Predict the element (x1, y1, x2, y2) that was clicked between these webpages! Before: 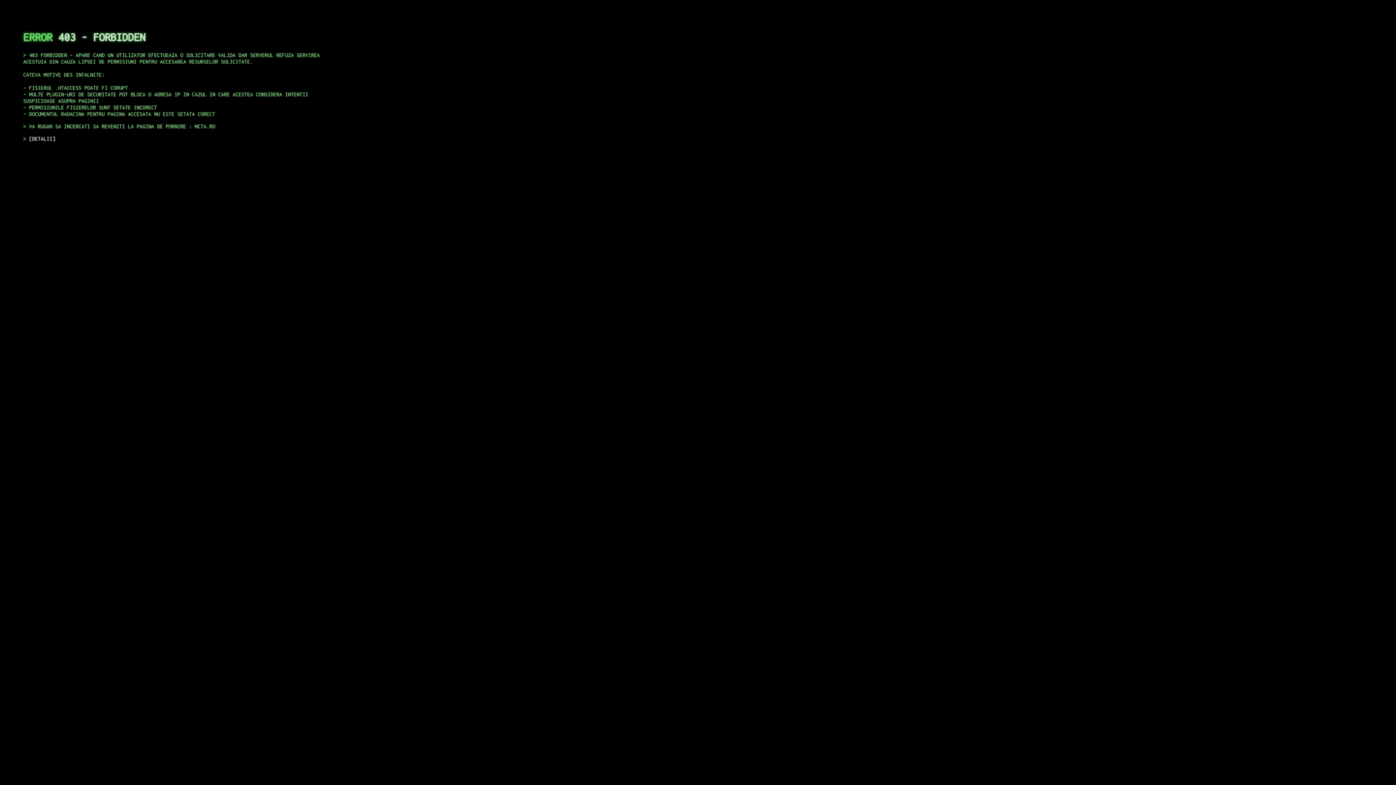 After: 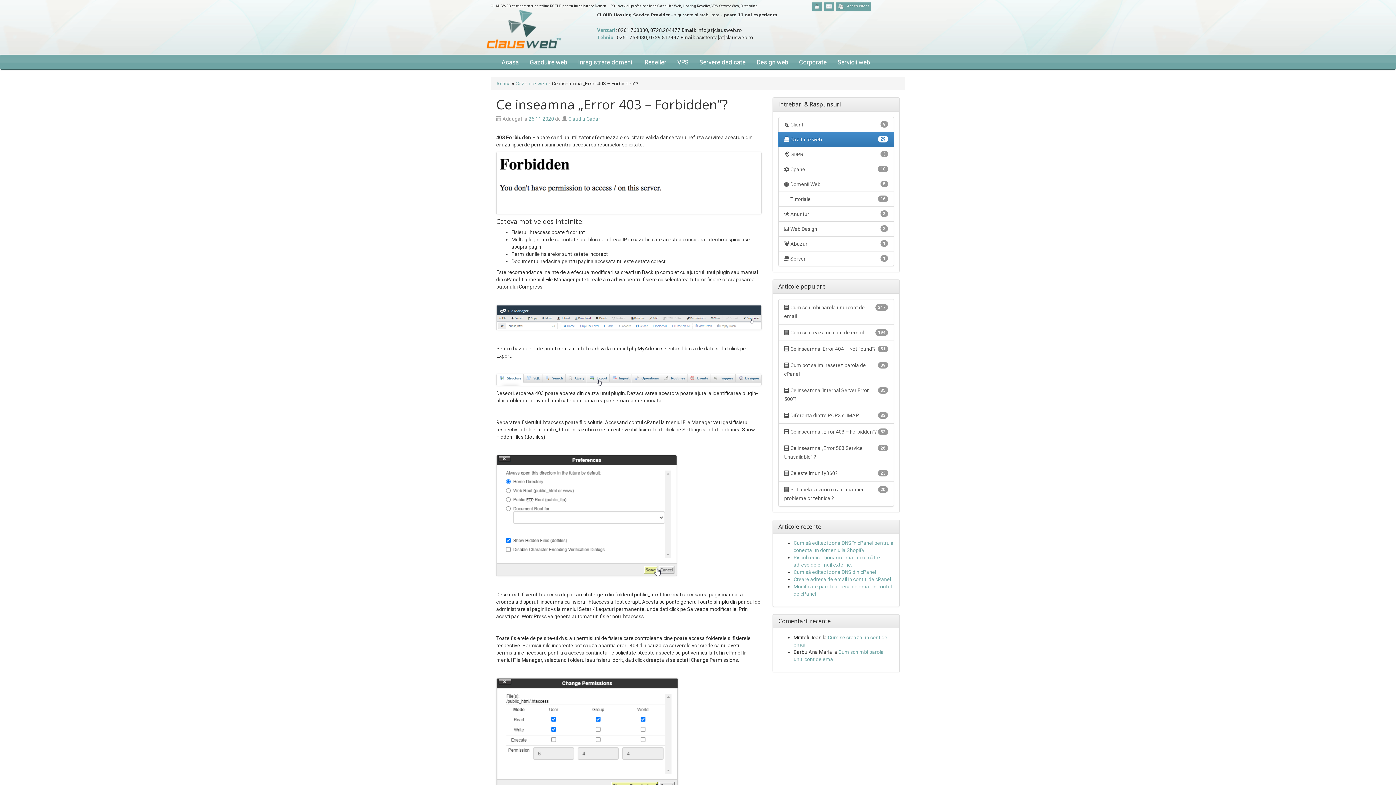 Action: bbox: (29, 135, 55, 141) label: DETALII